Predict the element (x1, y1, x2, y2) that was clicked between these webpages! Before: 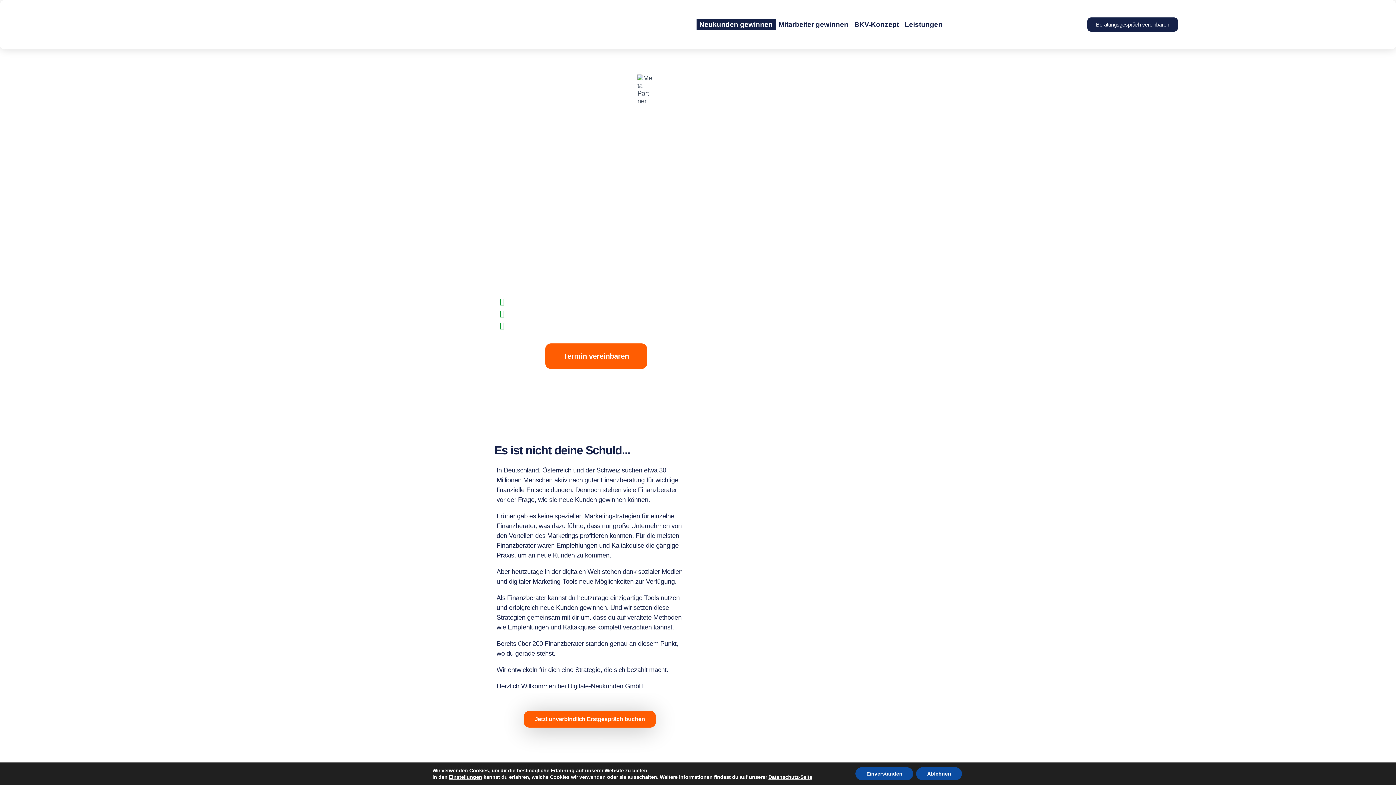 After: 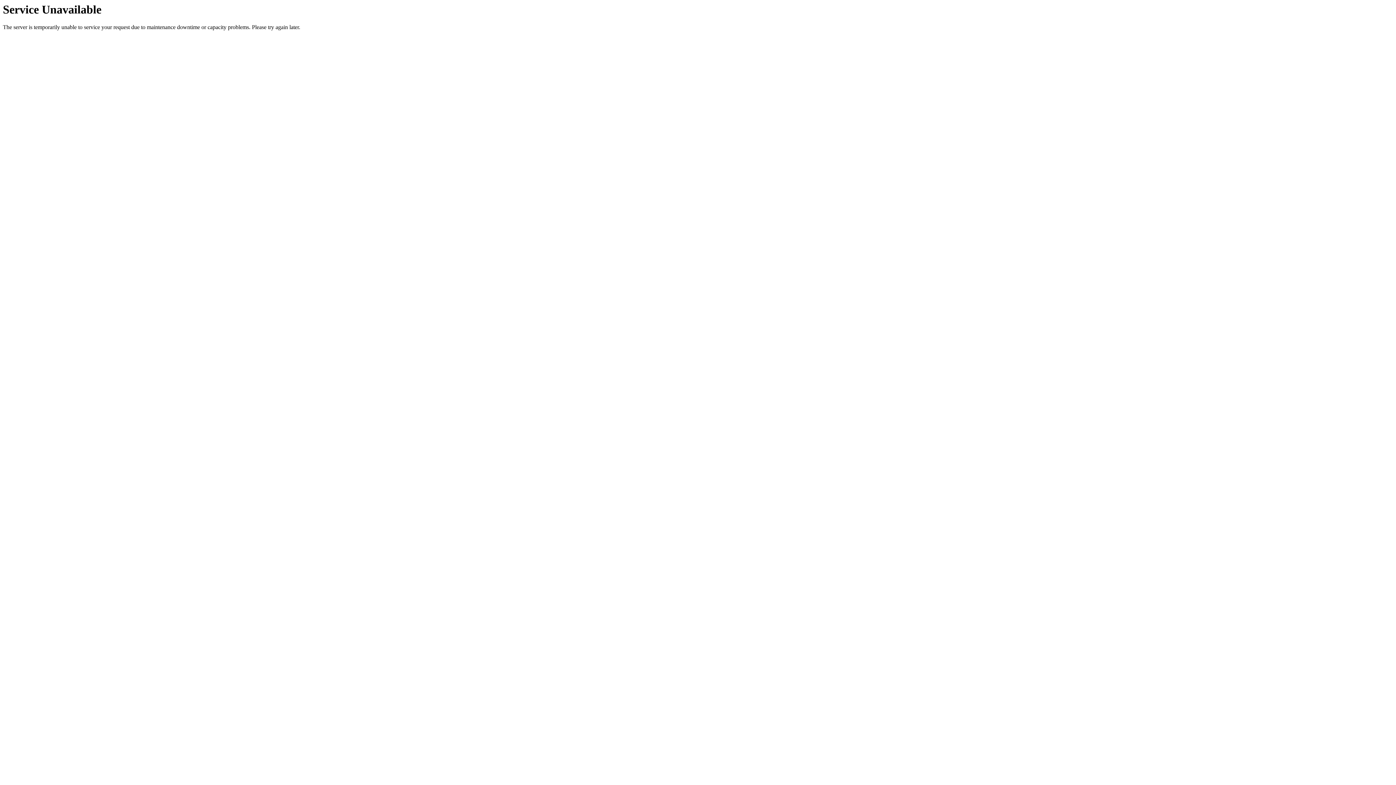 Action: label: Leistungen bbox: (902, 19, 945, 30)